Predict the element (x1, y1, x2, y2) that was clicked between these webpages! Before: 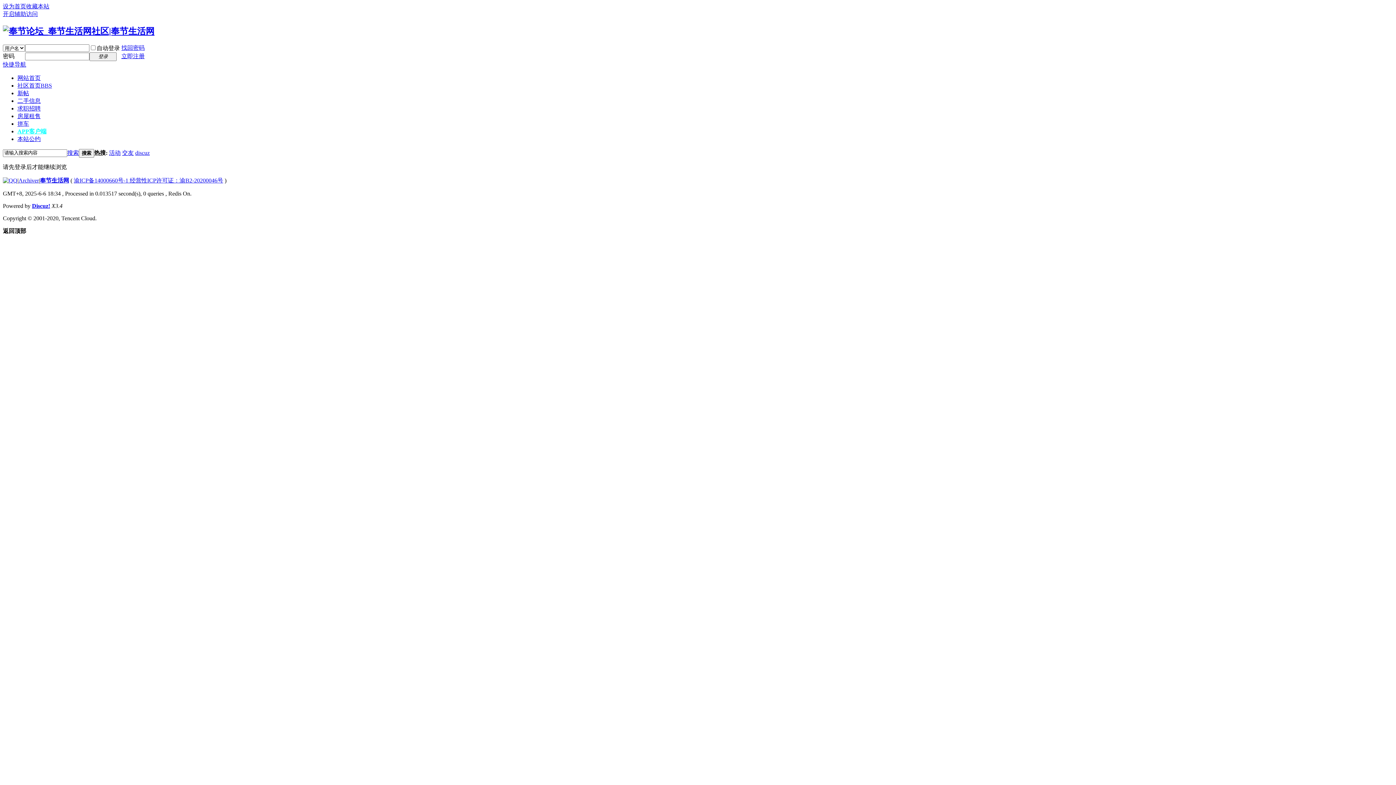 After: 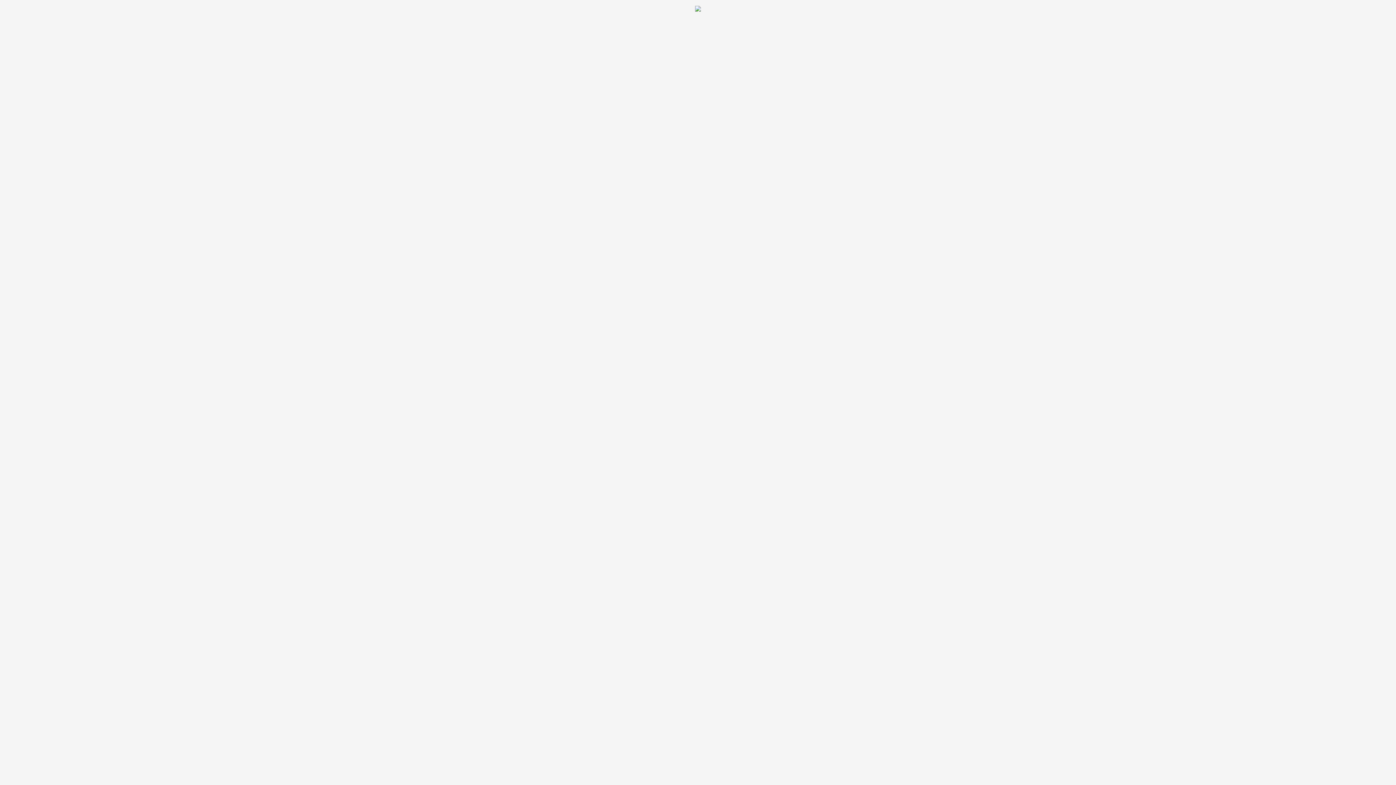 Action: bbox: (17, 120, 29, 126) label: 拼车